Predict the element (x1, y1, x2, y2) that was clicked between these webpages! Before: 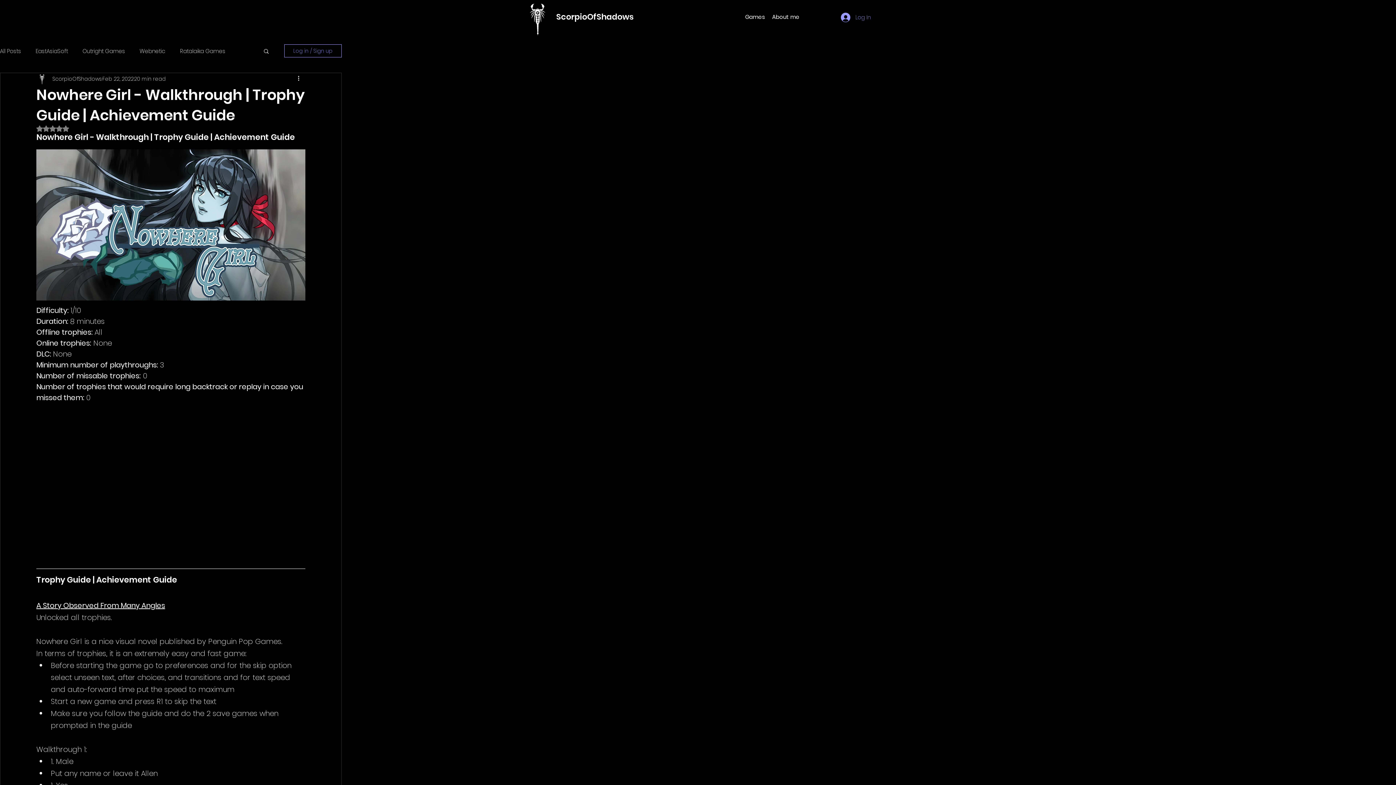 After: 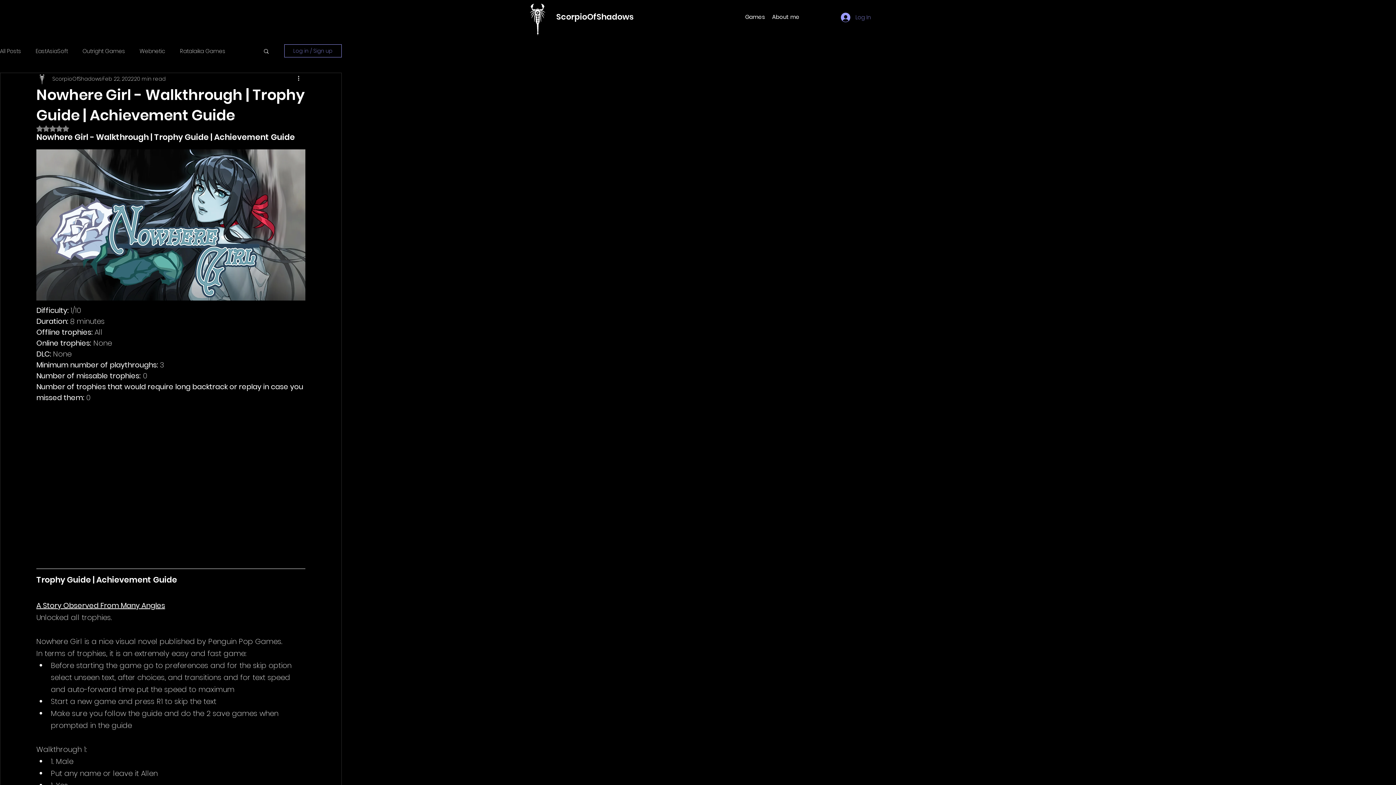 Action: bbox: (284, 44, 341, 57) label: Log in / Sign up